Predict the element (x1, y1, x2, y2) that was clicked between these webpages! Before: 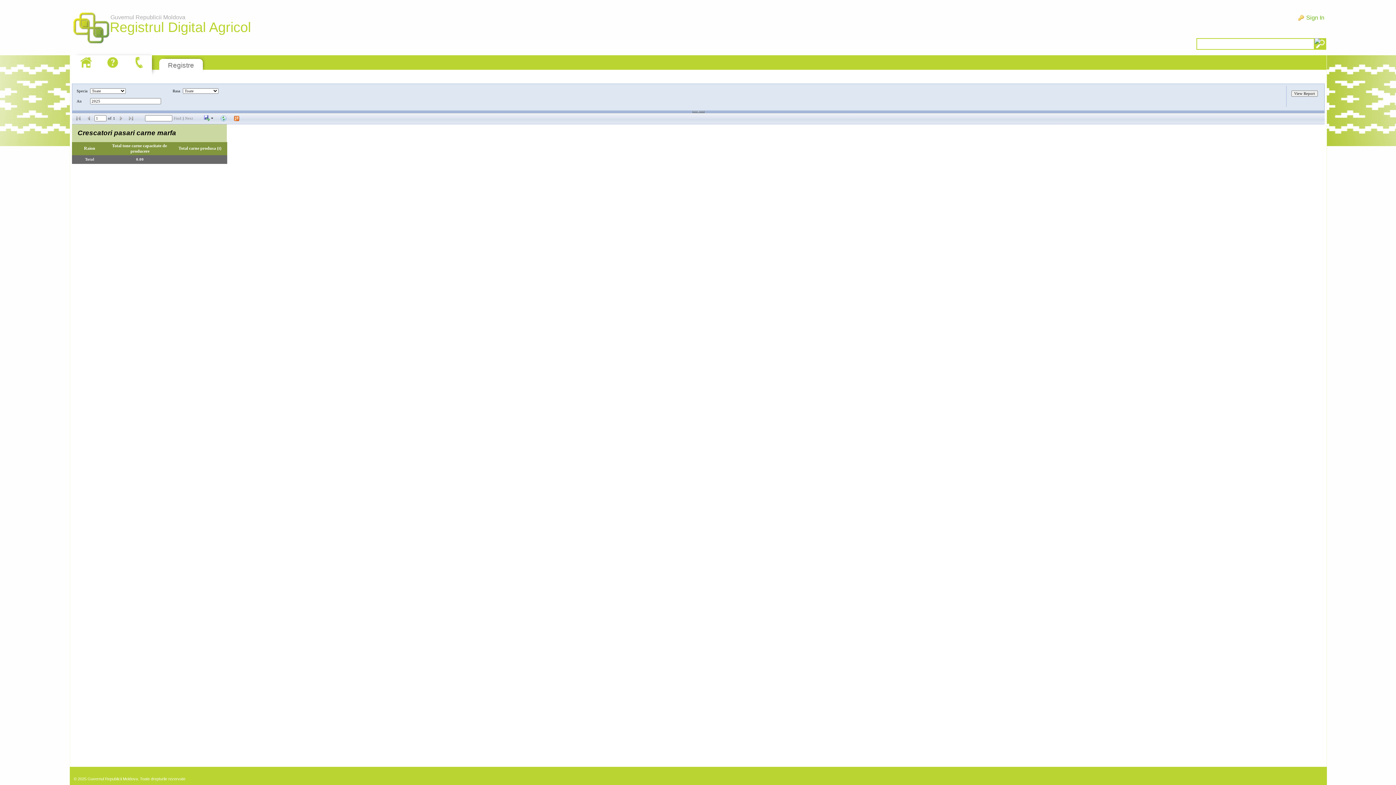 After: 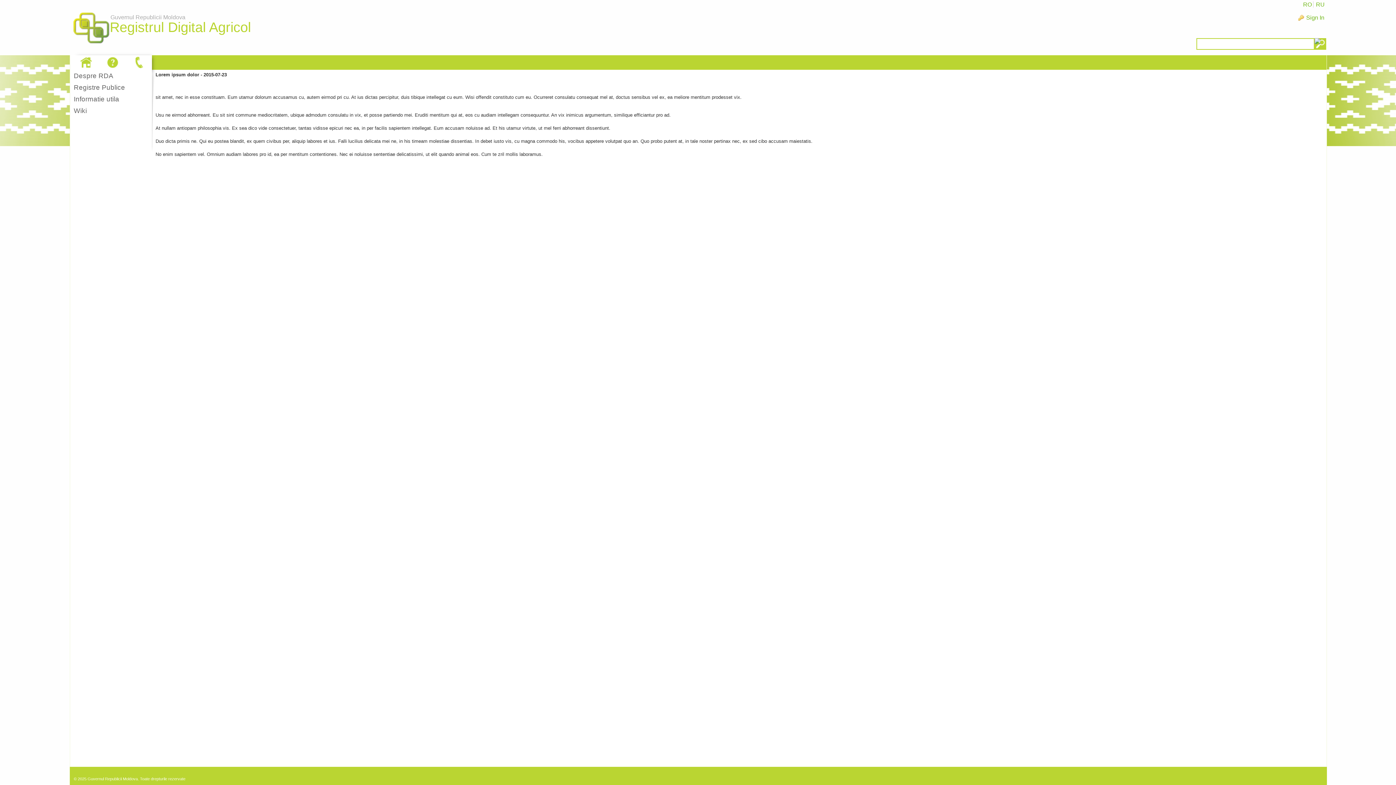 Action: bbox: (130, 55, 148, 69)